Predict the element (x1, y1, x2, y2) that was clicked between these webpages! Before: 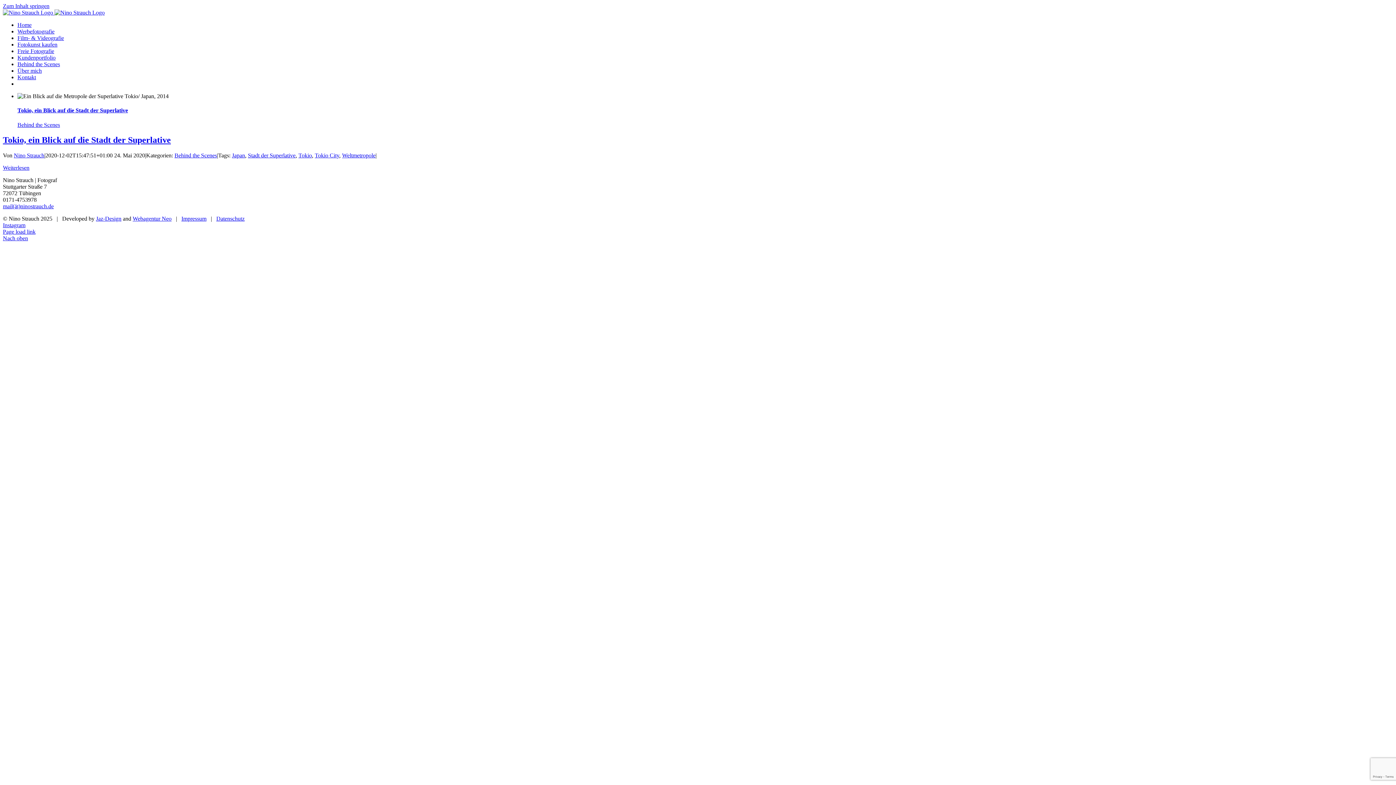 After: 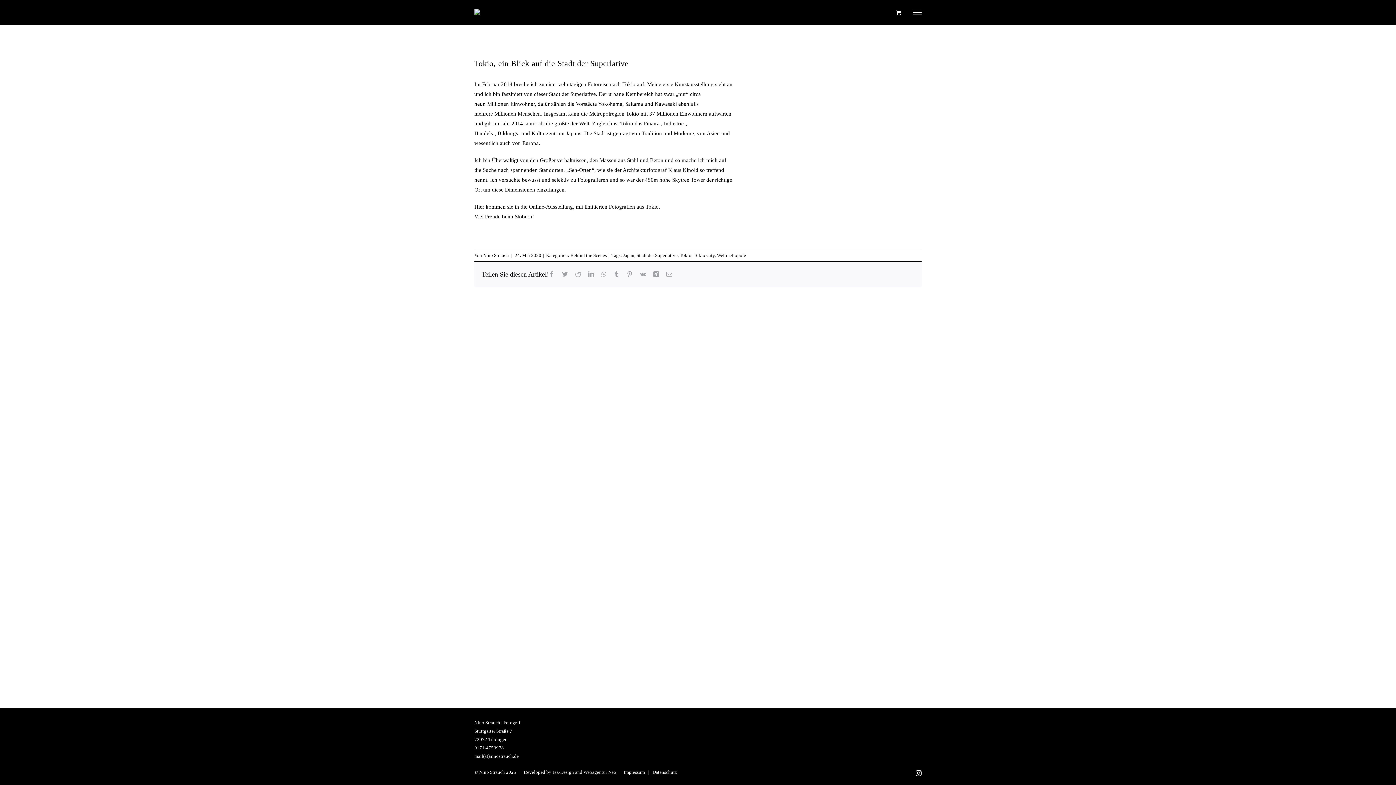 Action: label: Tokio, ein Blick auf die Stadt der Superlative bbox: (17, 107, 128, 113)